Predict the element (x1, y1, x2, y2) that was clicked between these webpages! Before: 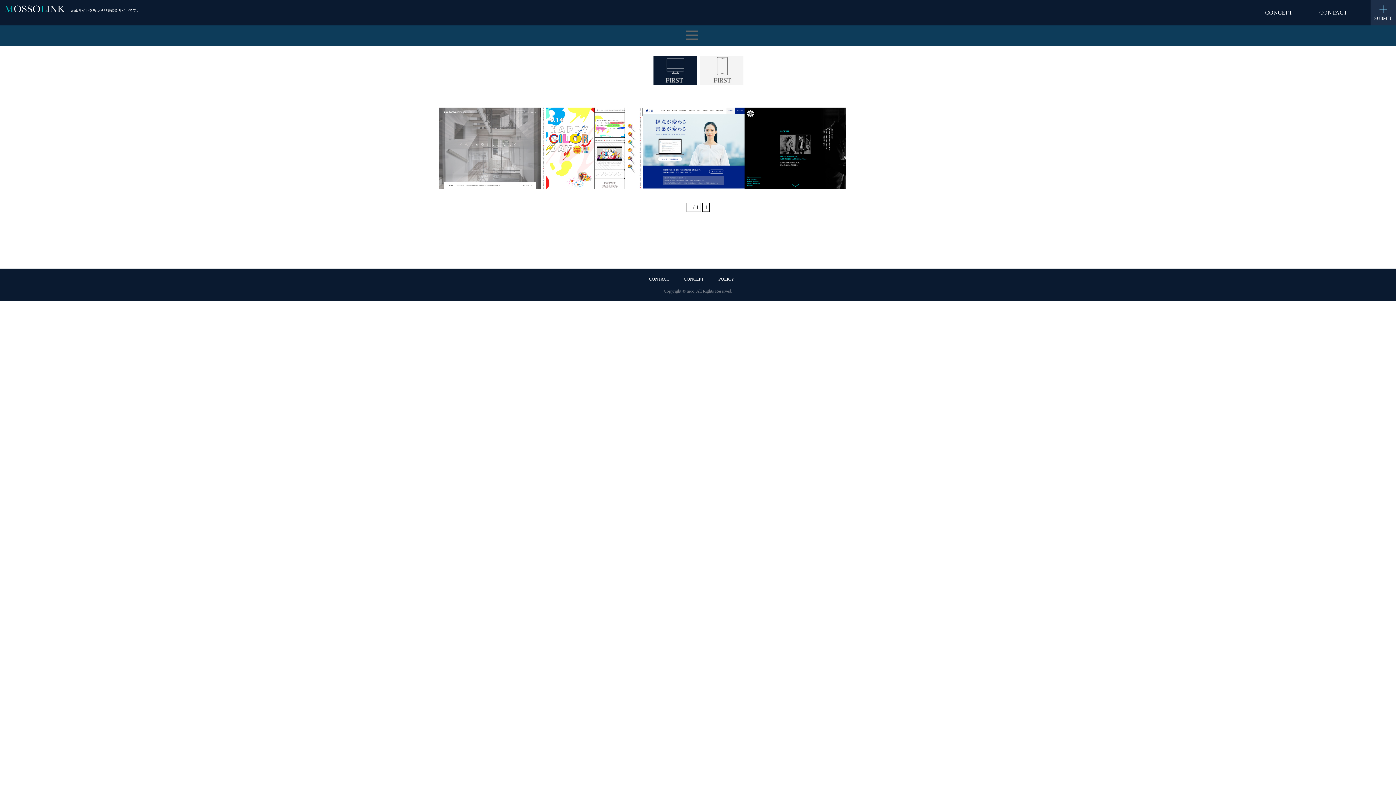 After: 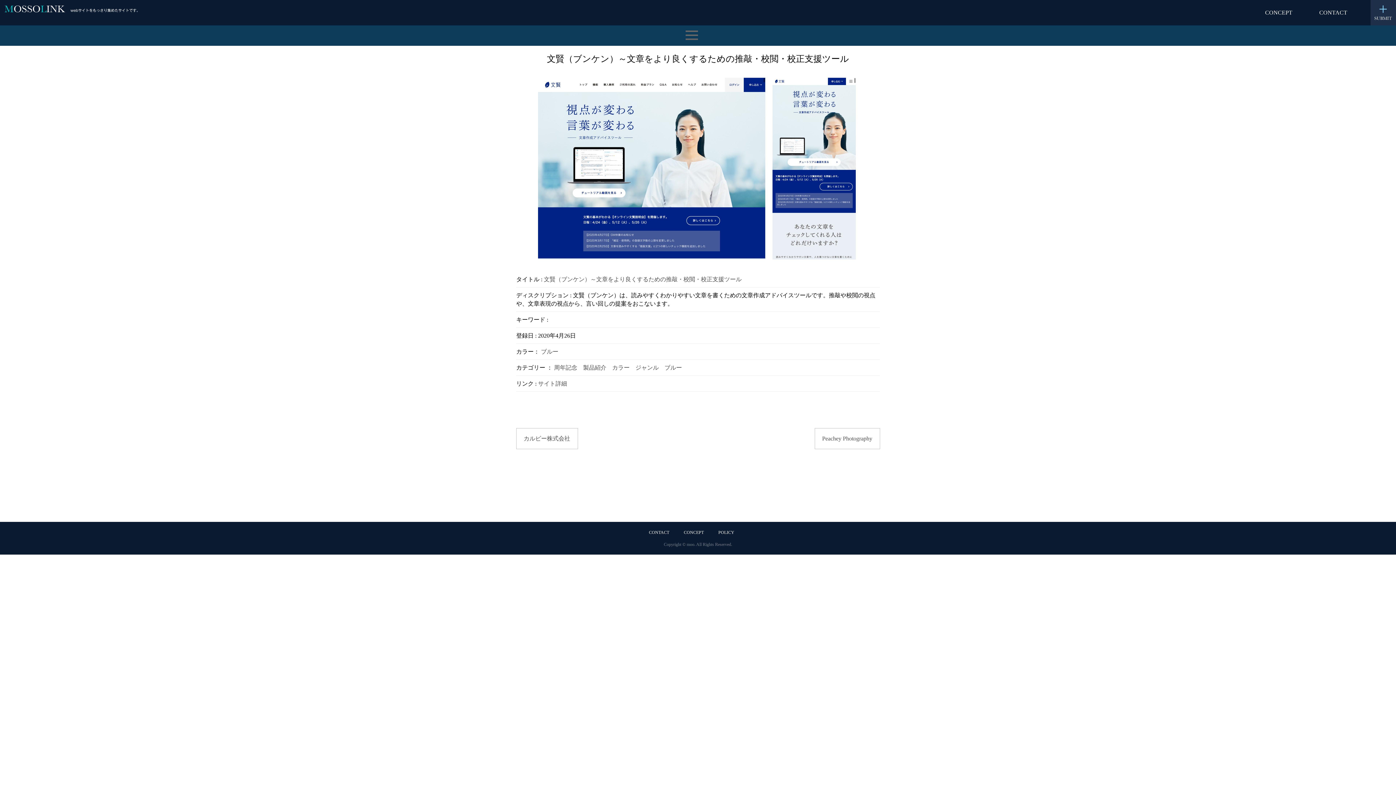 Action: bbox: (646, 175, 741, 186) label: サイトの詳細